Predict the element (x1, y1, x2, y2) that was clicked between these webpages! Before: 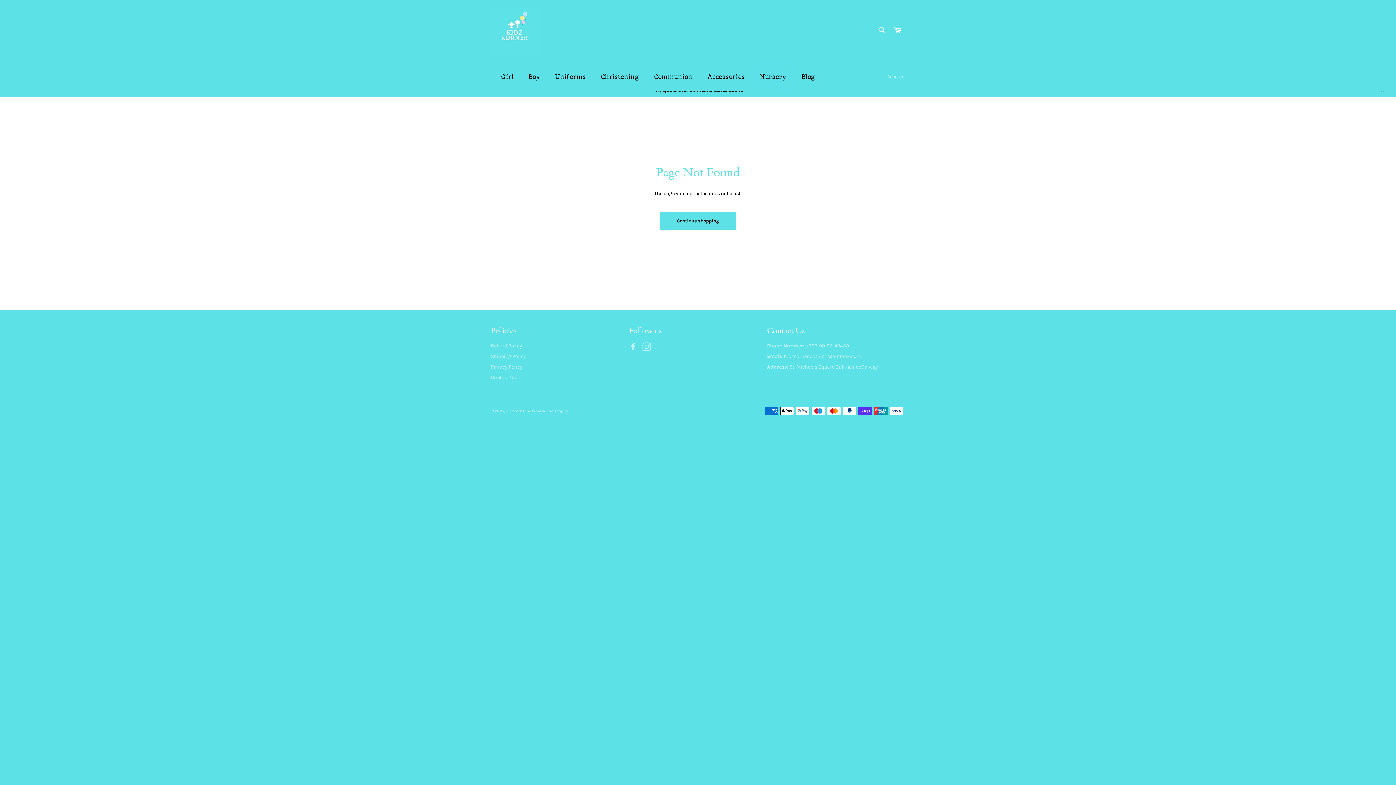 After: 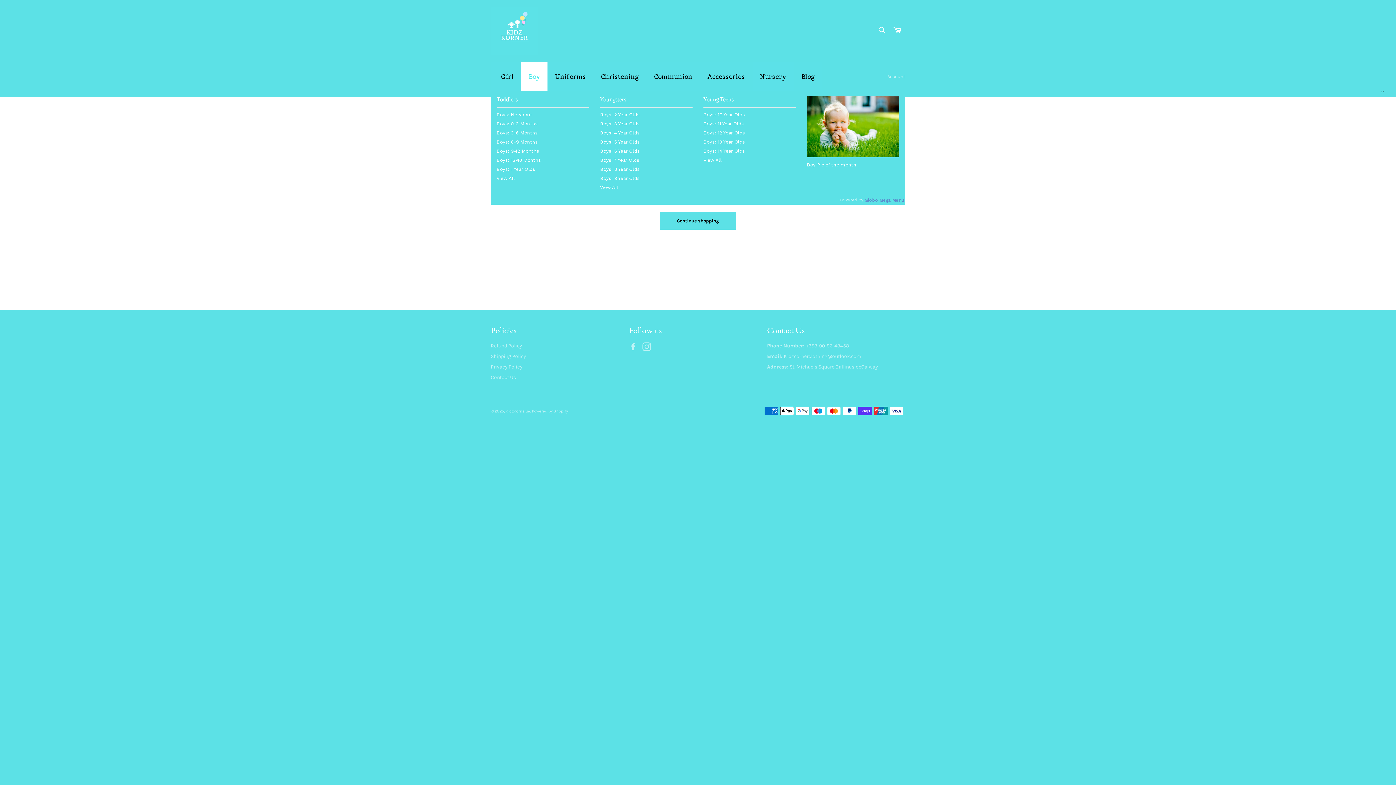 Action: bbox: (521, 62, 547, 91) label: Boy